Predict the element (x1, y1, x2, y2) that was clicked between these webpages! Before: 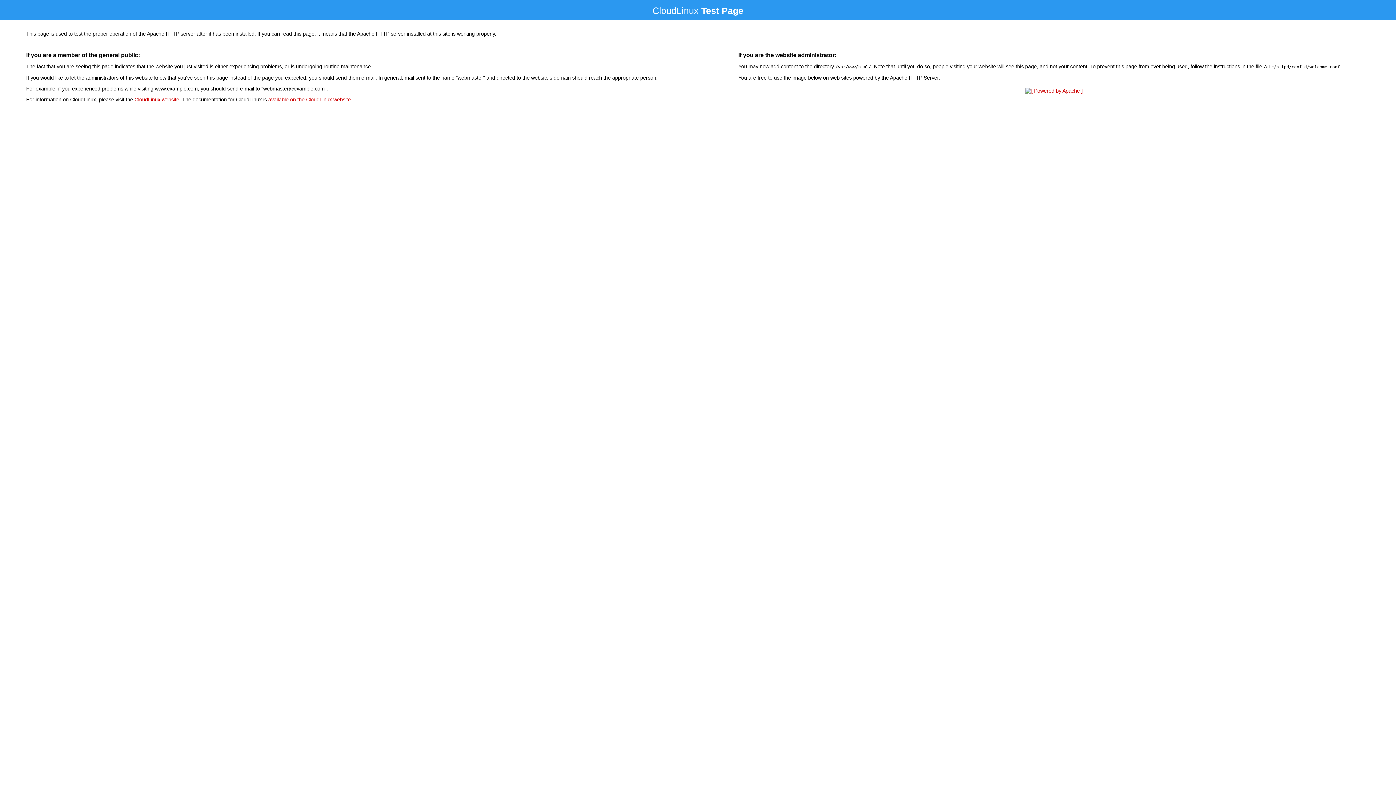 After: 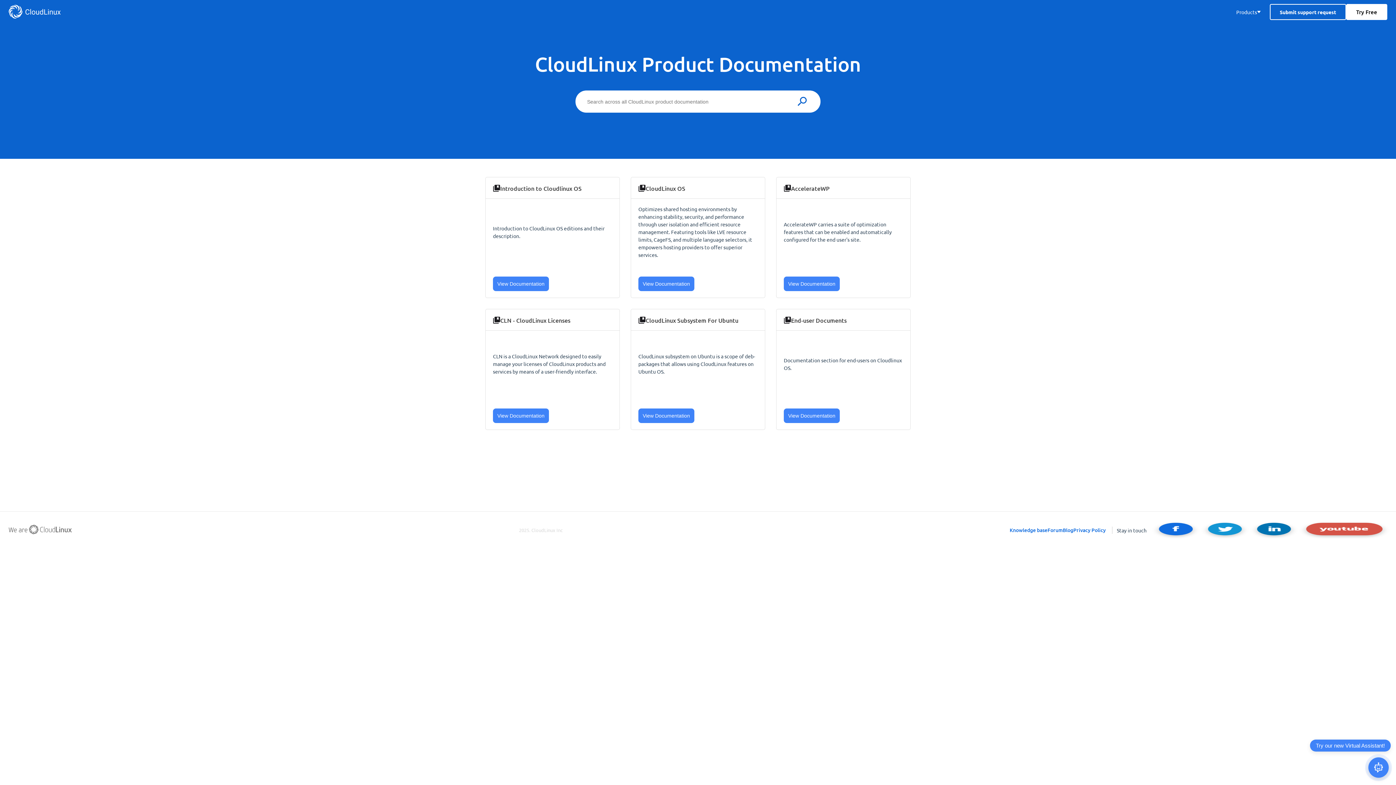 Action: label: available on the CloudLinux website bbox: (268, 96, 350, 102)